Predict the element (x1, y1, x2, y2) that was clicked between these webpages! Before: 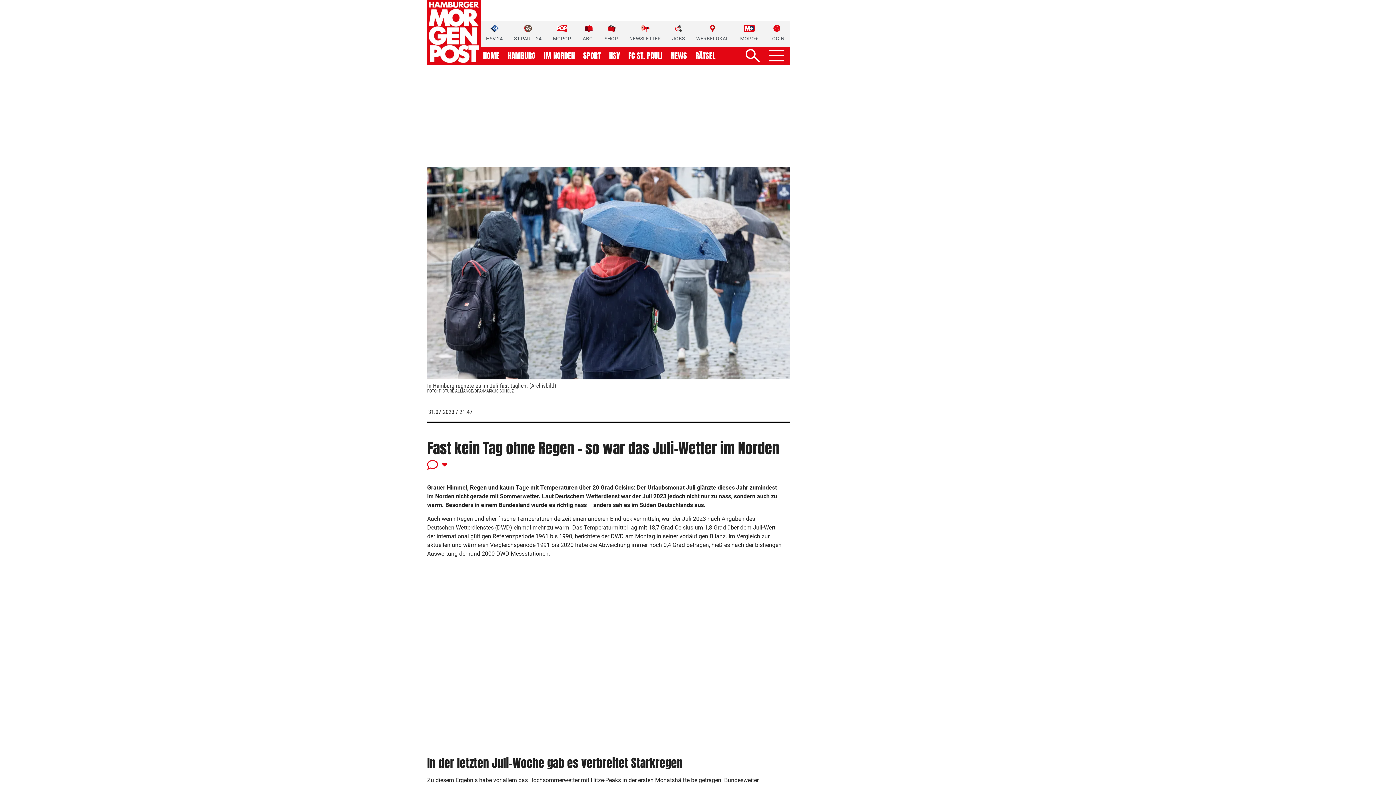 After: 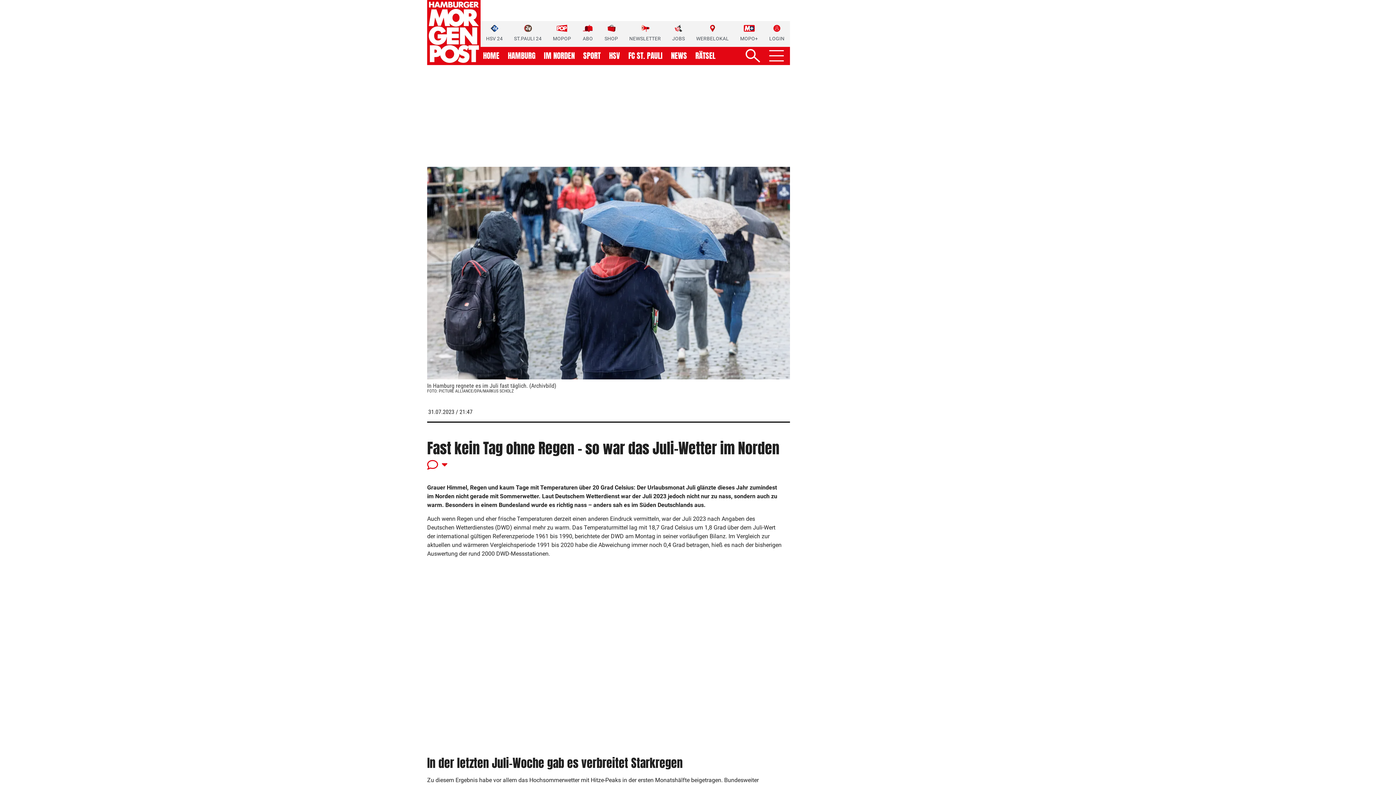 Action: bbox: (553, 24, 571, 42) label: MOPOP